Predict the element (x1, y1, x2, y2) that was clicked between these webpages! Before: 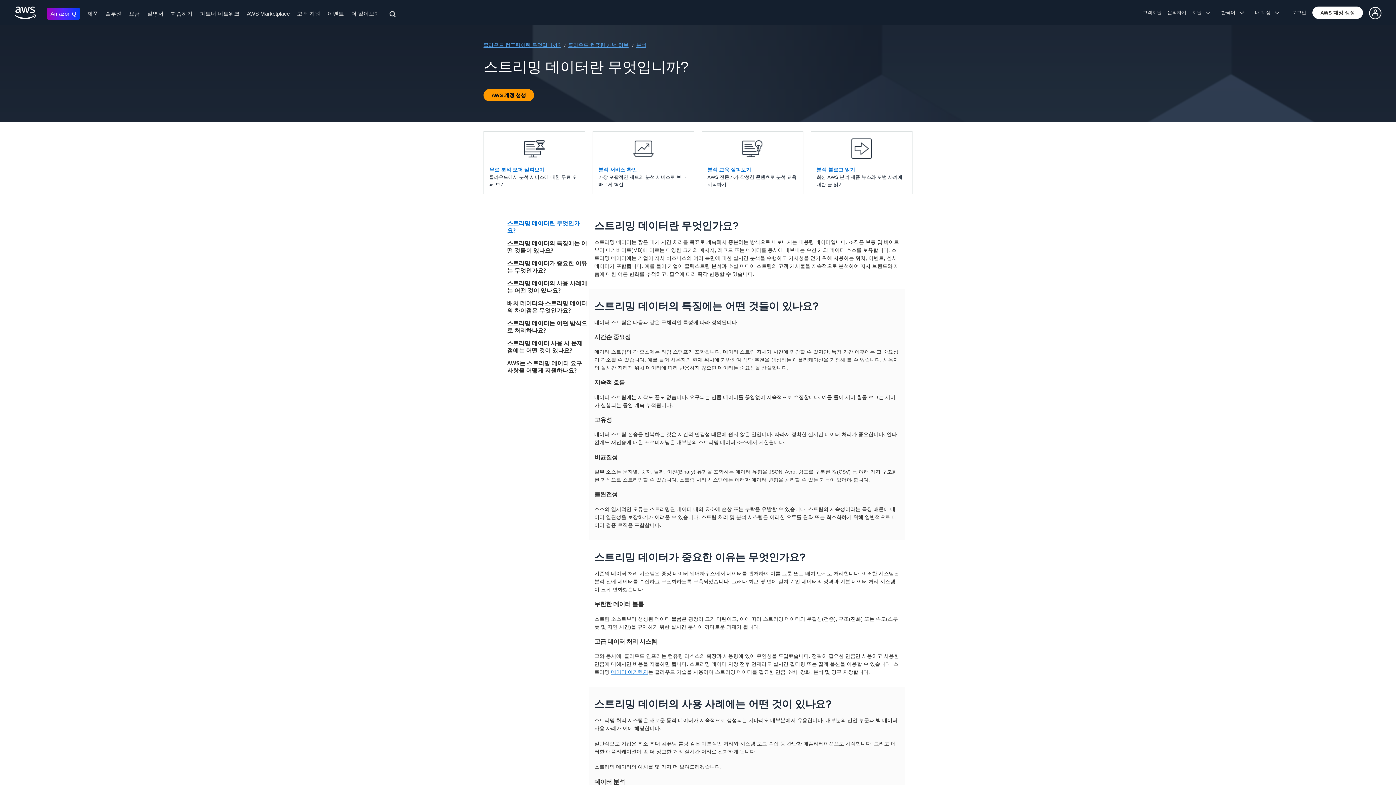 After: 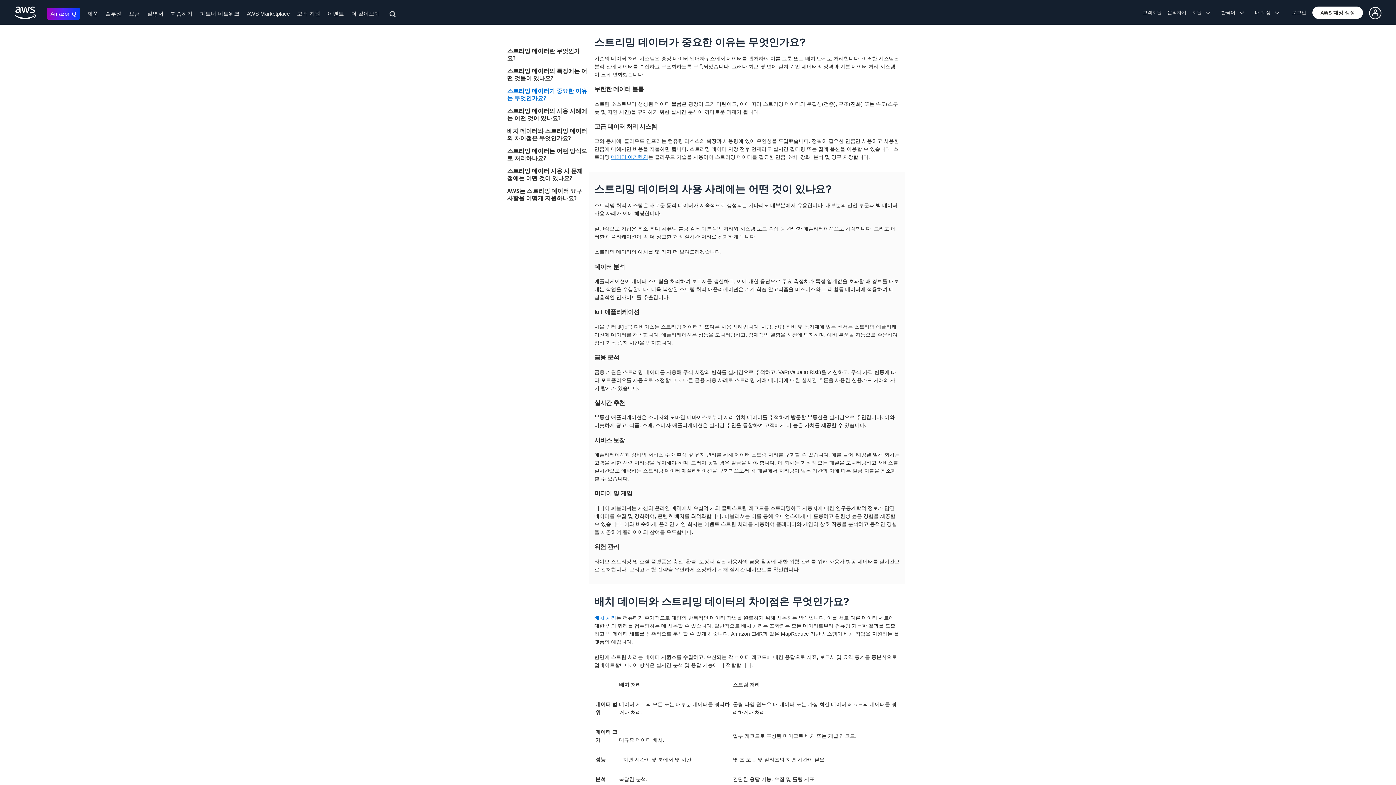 Action: label: 스트리밍 데이터가 중요한 이유는 무엇인가요? bbox: (496, 259, 587, 274)